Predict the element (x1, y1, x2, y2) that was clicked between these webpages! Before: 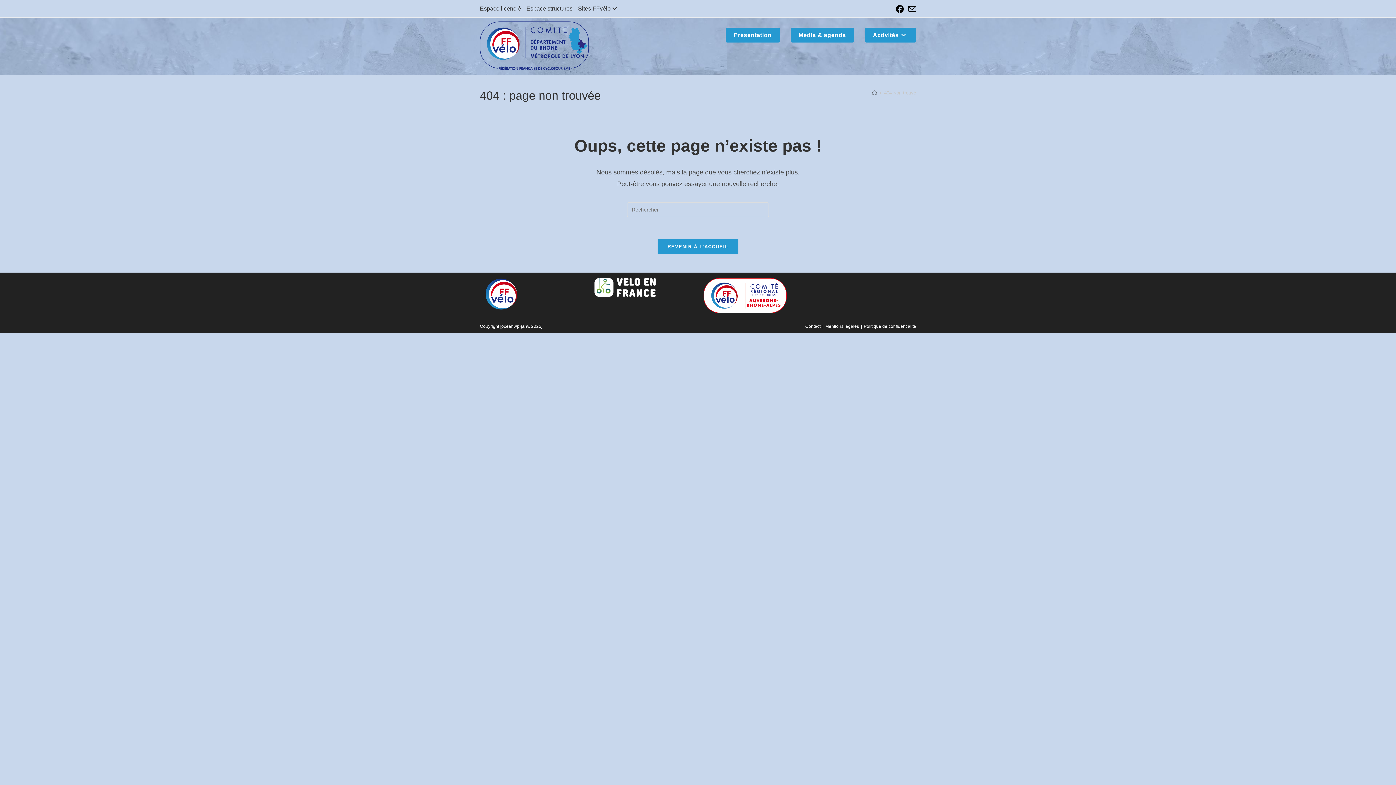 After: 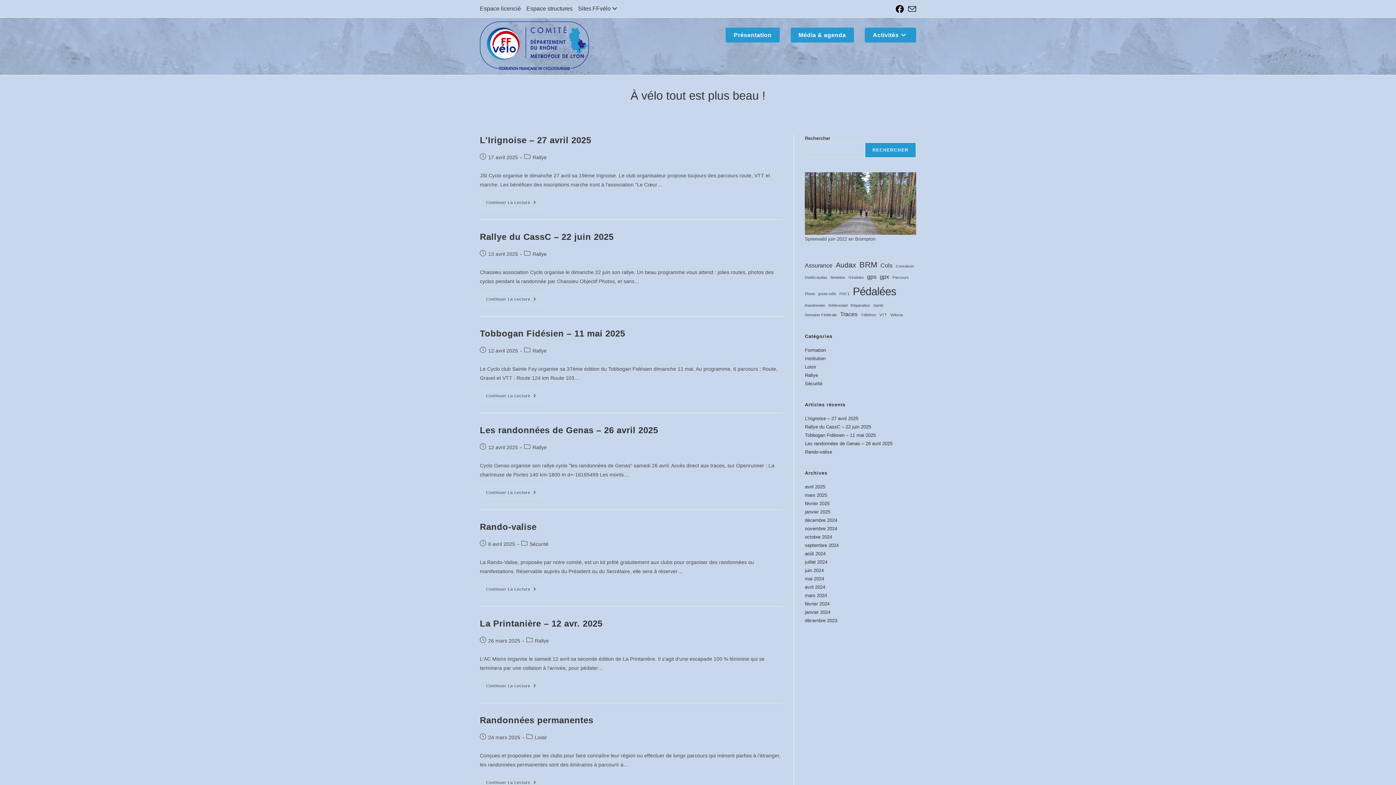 Action: bbox: (657, 238, 738, 254) label: REVENIR À L’ACCUEIL